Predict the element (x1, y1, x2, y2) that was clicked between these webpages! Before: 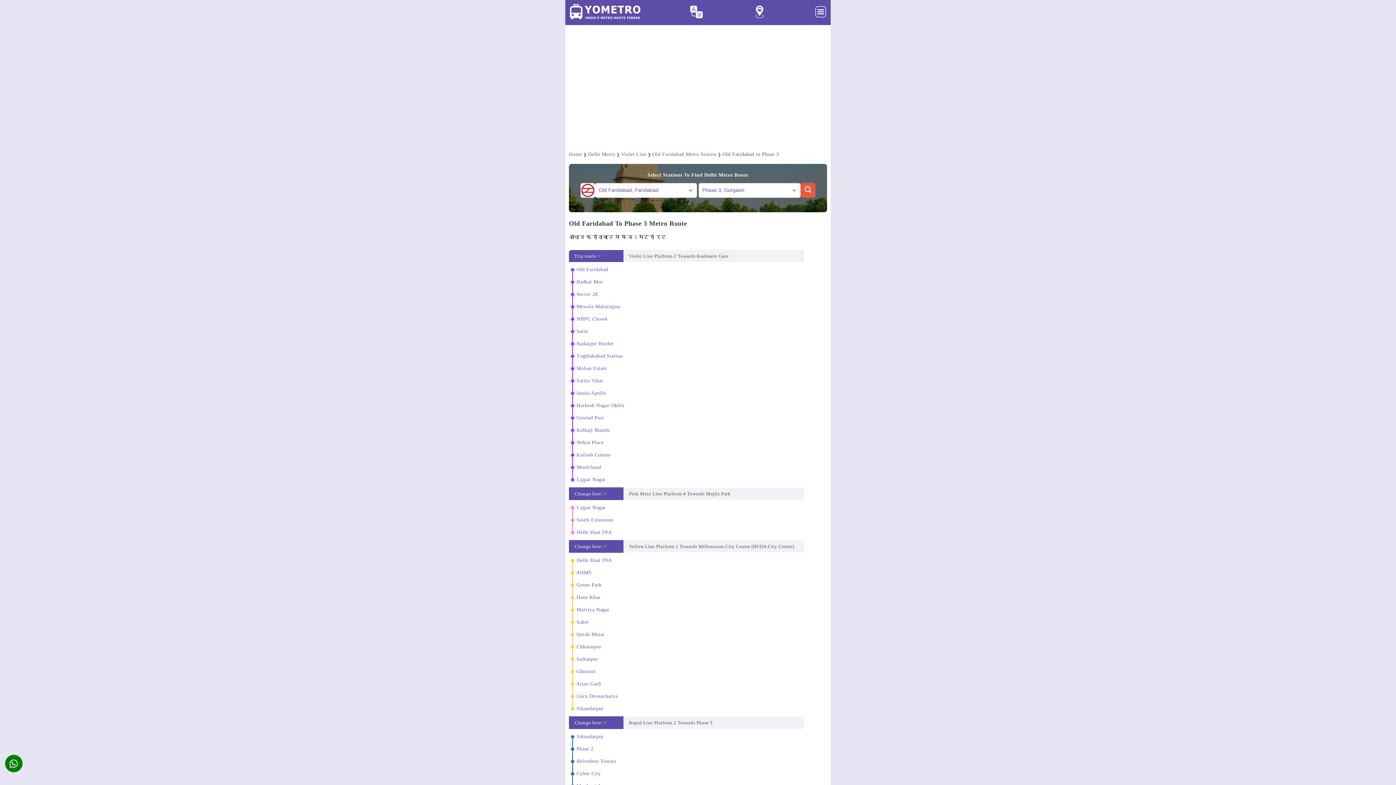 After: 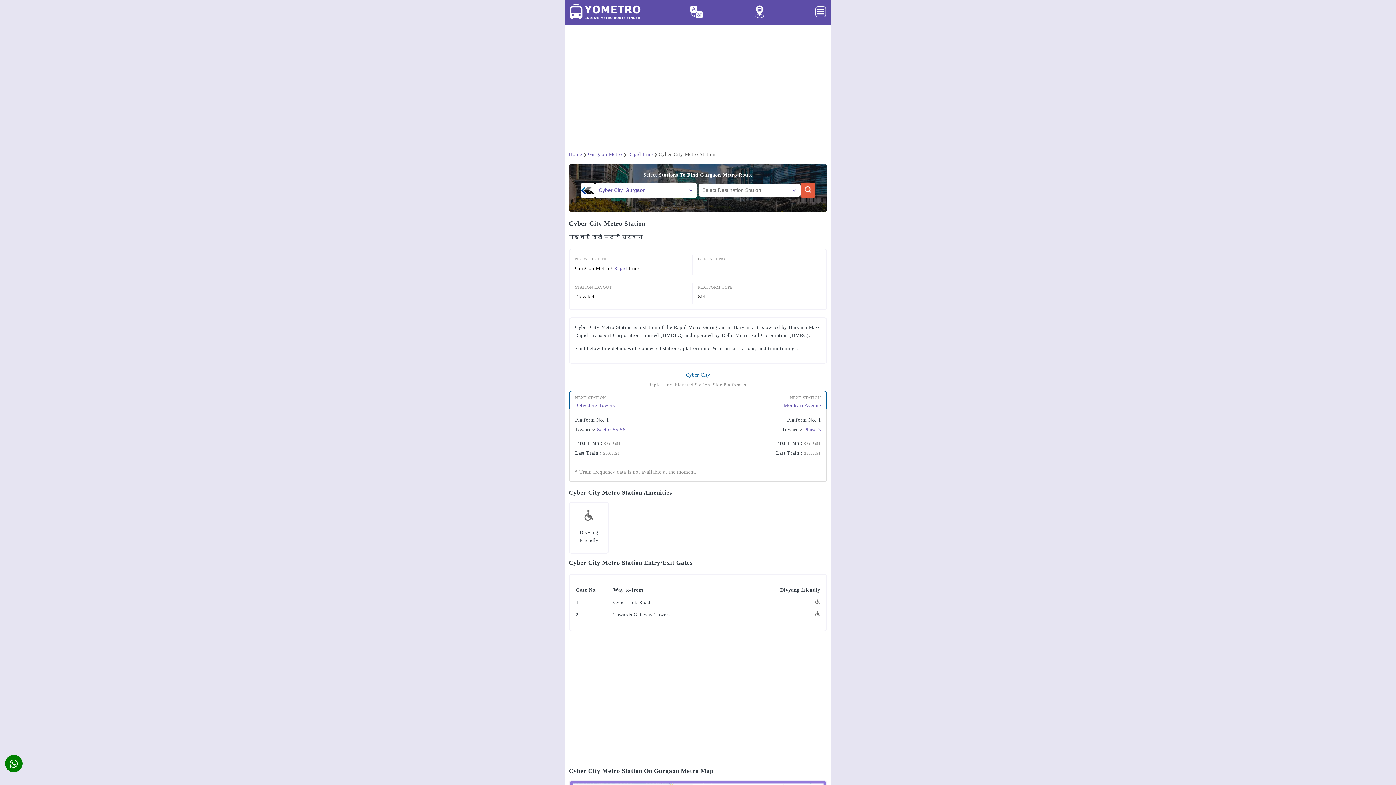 Action: label: Cyber City bbox: (576, 771, 601, 776)